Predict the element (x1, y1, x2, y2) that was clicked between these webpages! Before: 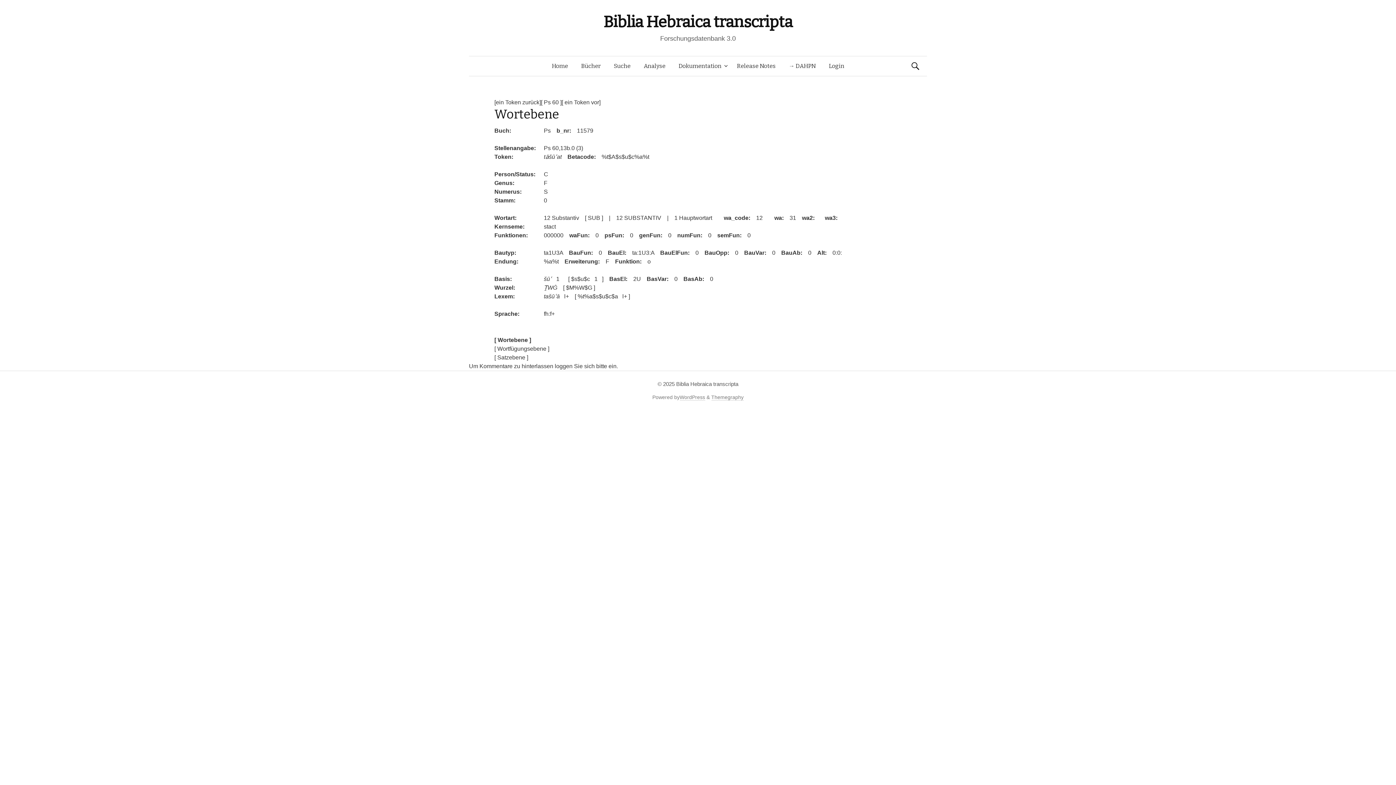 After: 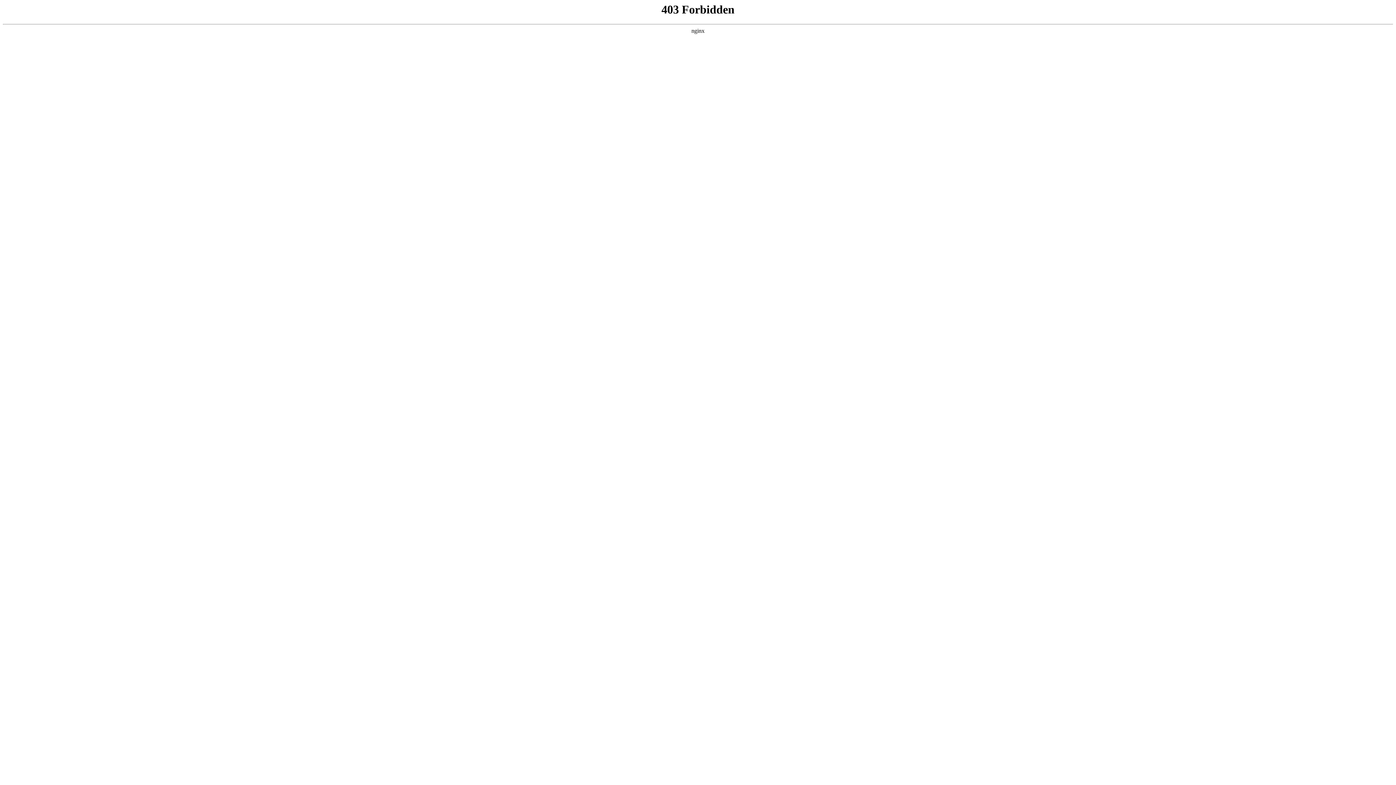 Action: bbox: (679, 394, 705, 400) label: WordPress